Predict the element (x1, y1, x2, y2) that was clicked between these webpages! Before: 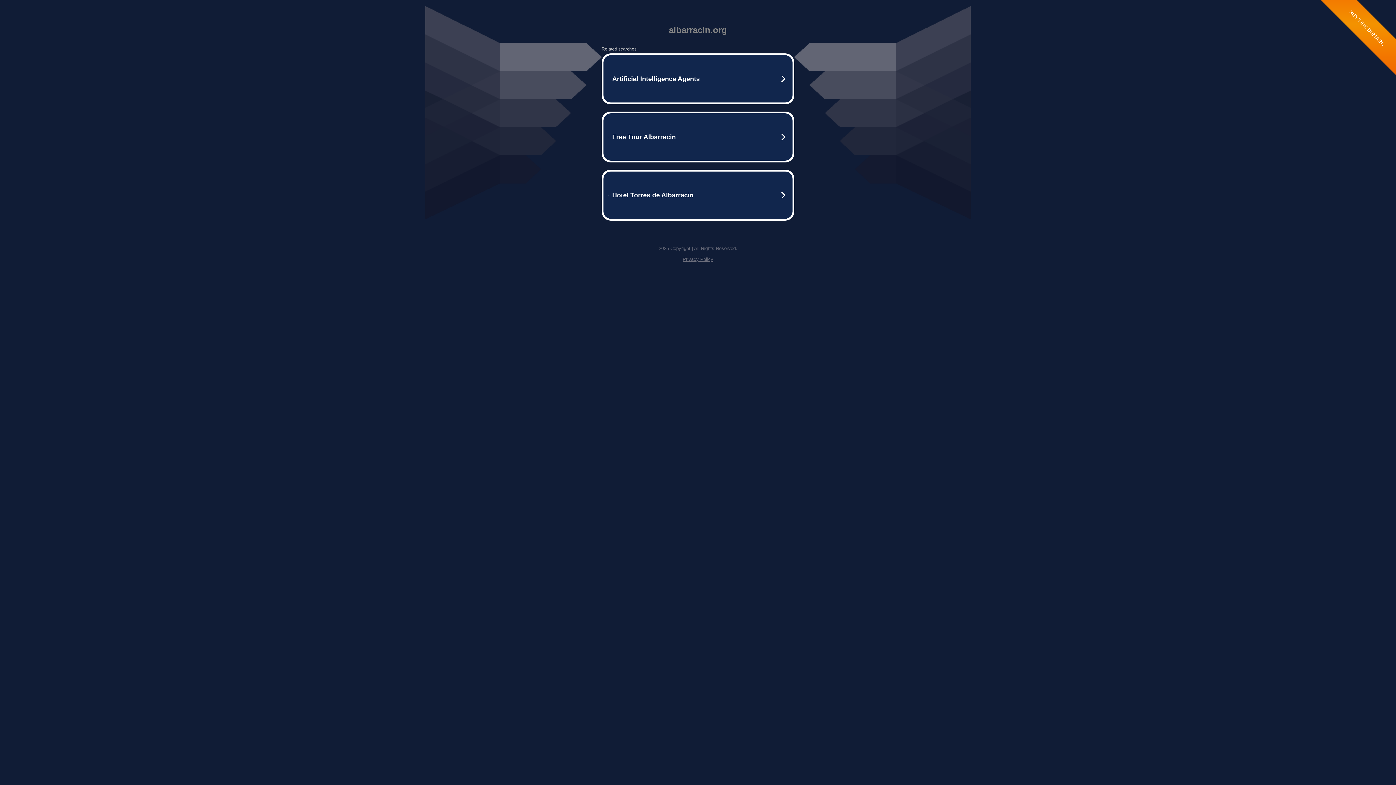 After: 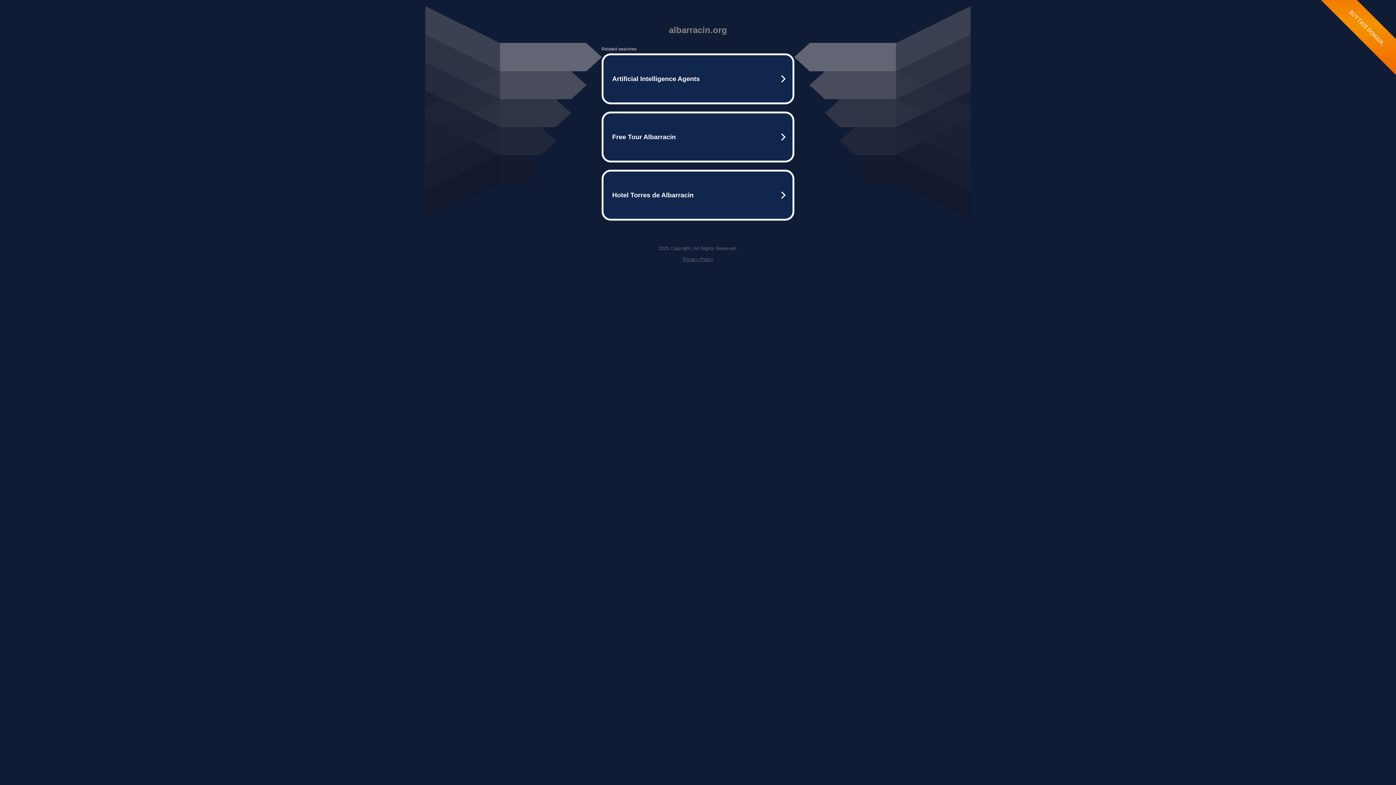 Action: bbox: (682, 256, 713, 262) label: Privacy Policy